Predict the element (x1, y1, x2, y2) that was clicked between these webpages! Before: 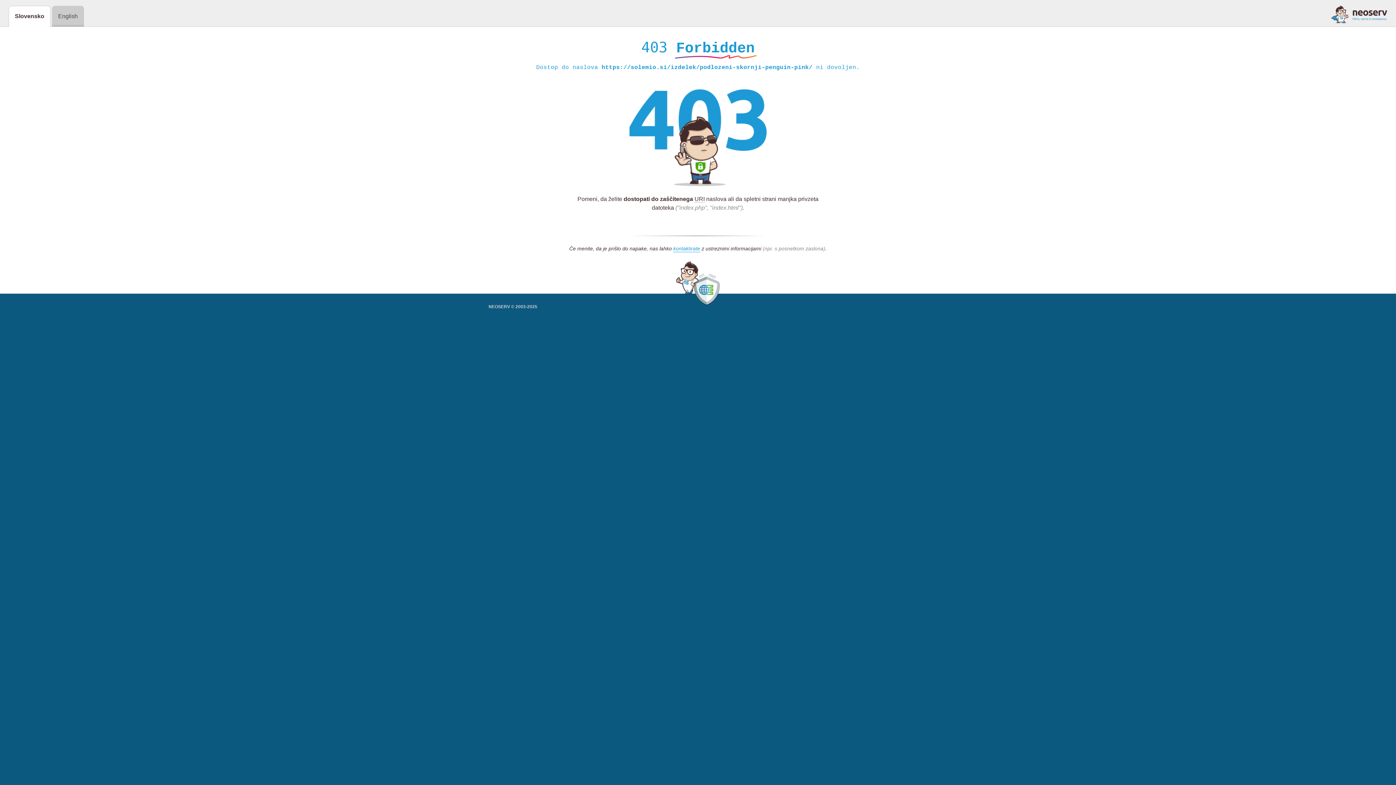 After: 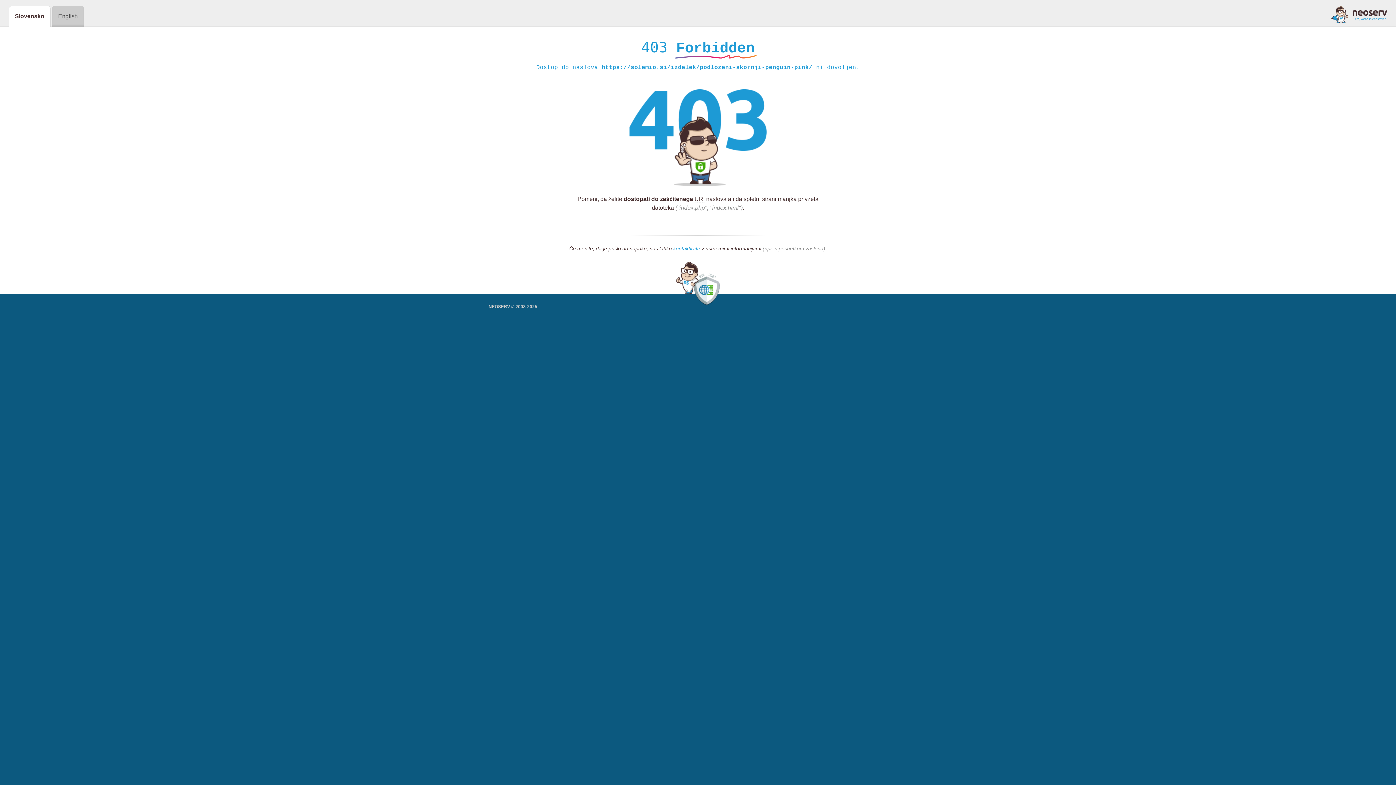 Action: bbox: (1331, 5, 1387, 23)